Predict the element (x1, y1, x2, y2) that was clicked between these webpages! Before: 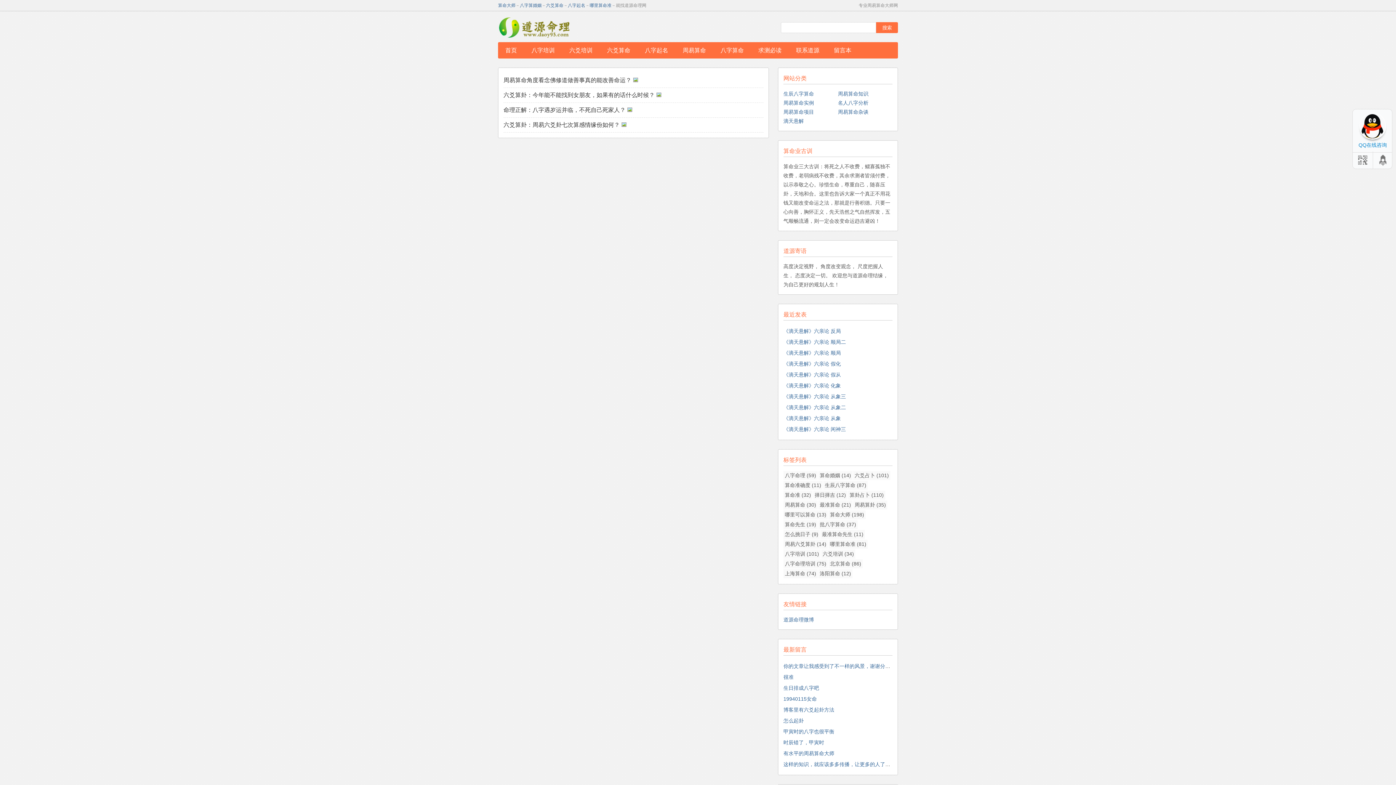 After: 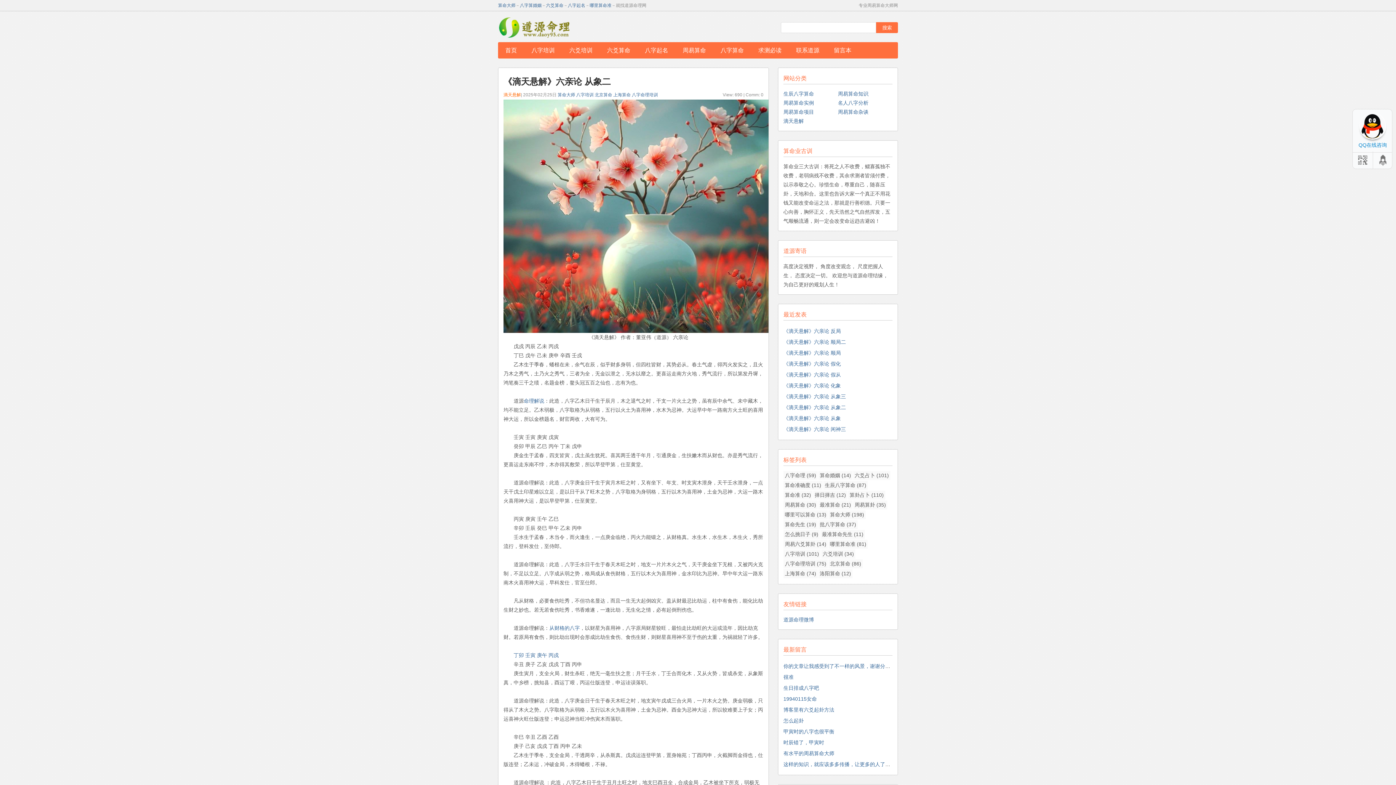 Action: label: 《滴天悬解》六亲论 从象二 bbox: (783, 404, 846, 410)